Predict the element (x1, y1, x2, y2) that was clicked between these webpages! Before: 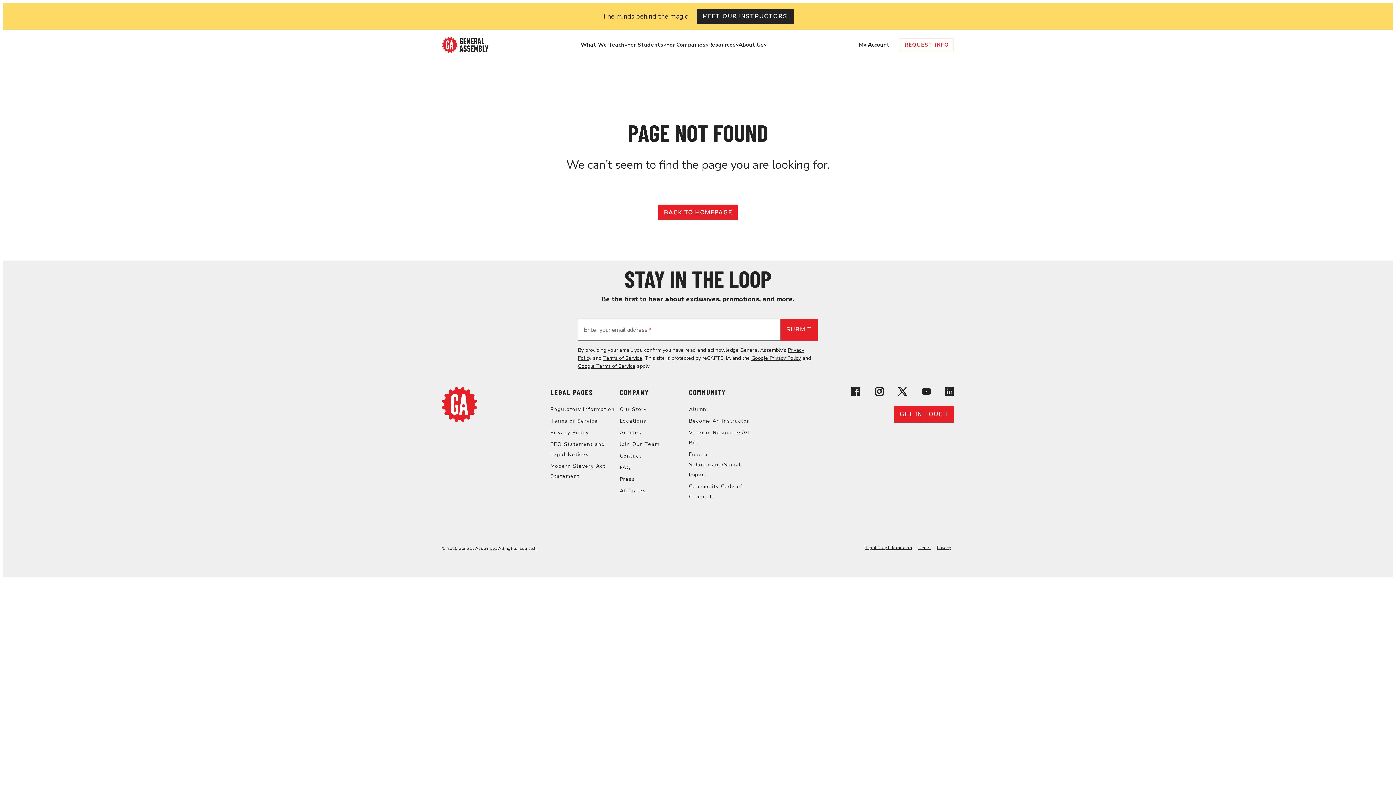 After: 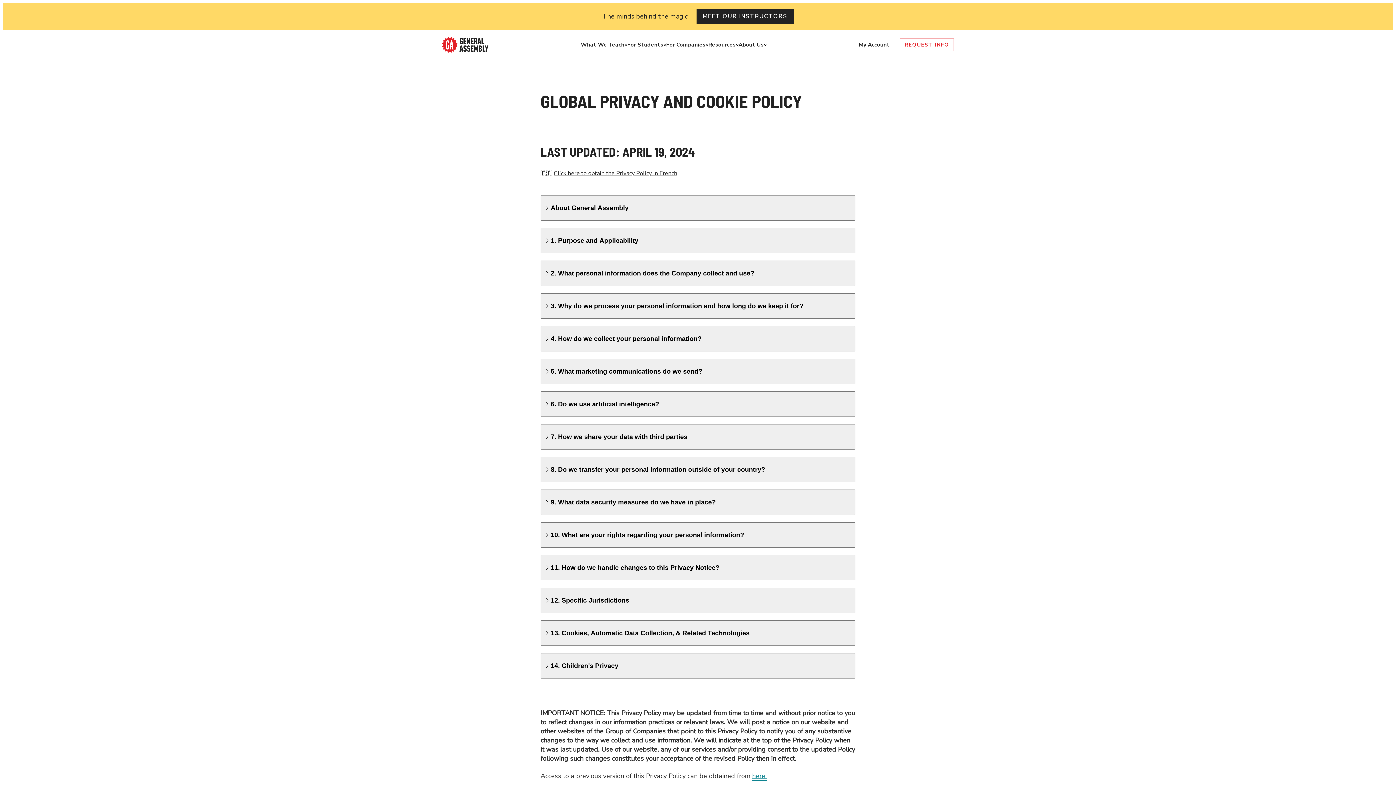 Action: bbox: (550, 429, 589, 436) label: Privacy Policy